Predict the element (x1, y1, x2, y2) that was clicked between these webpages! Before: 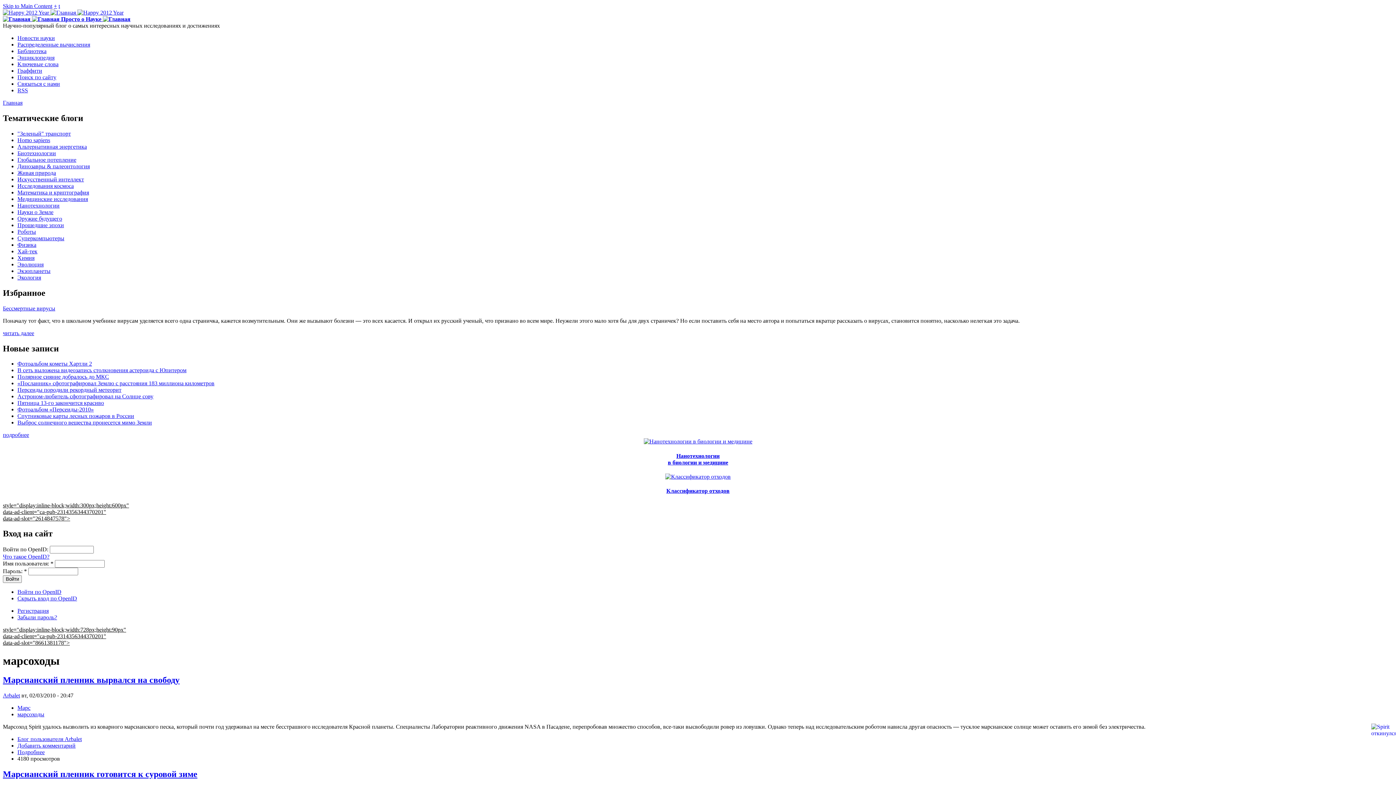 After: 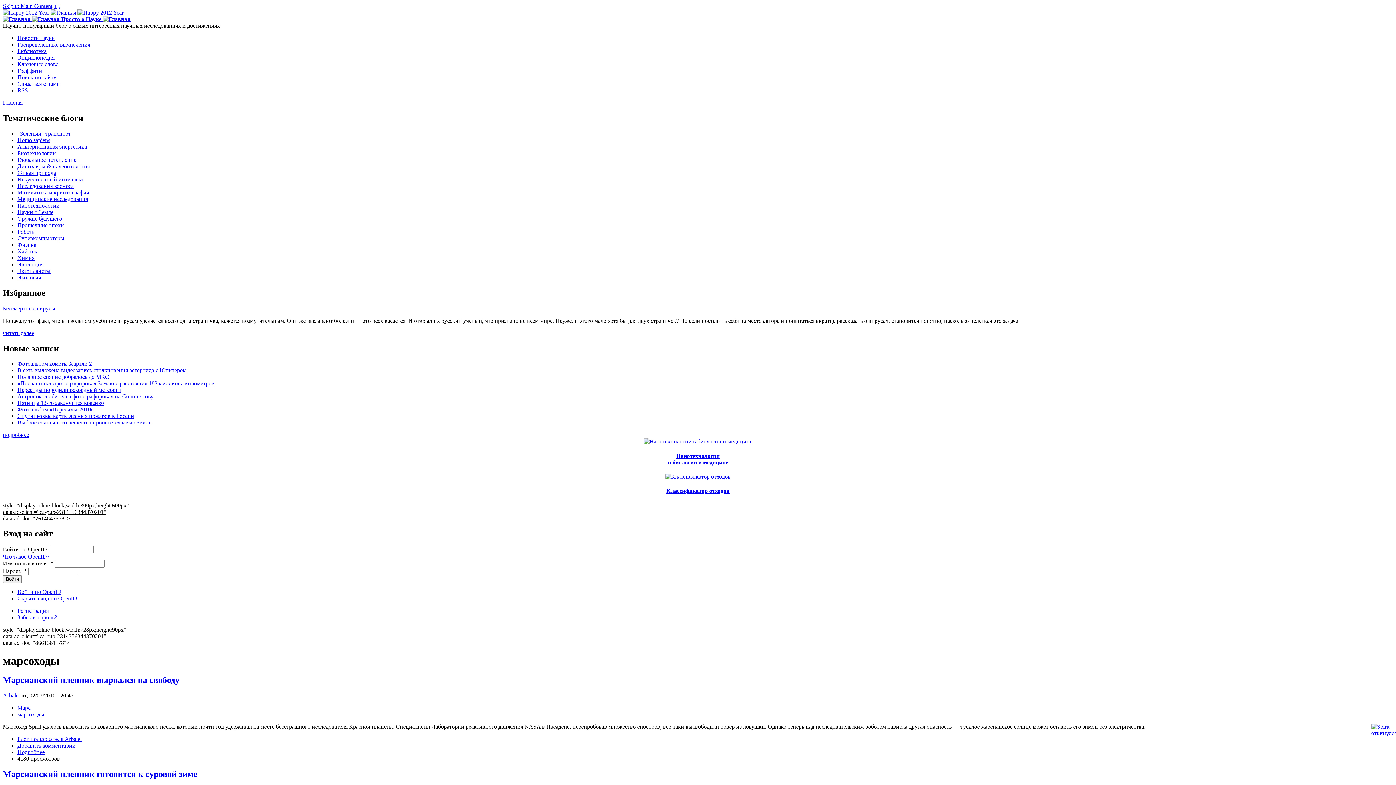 Action: bbox: (17, 711, 44, 717) label: марсоходы